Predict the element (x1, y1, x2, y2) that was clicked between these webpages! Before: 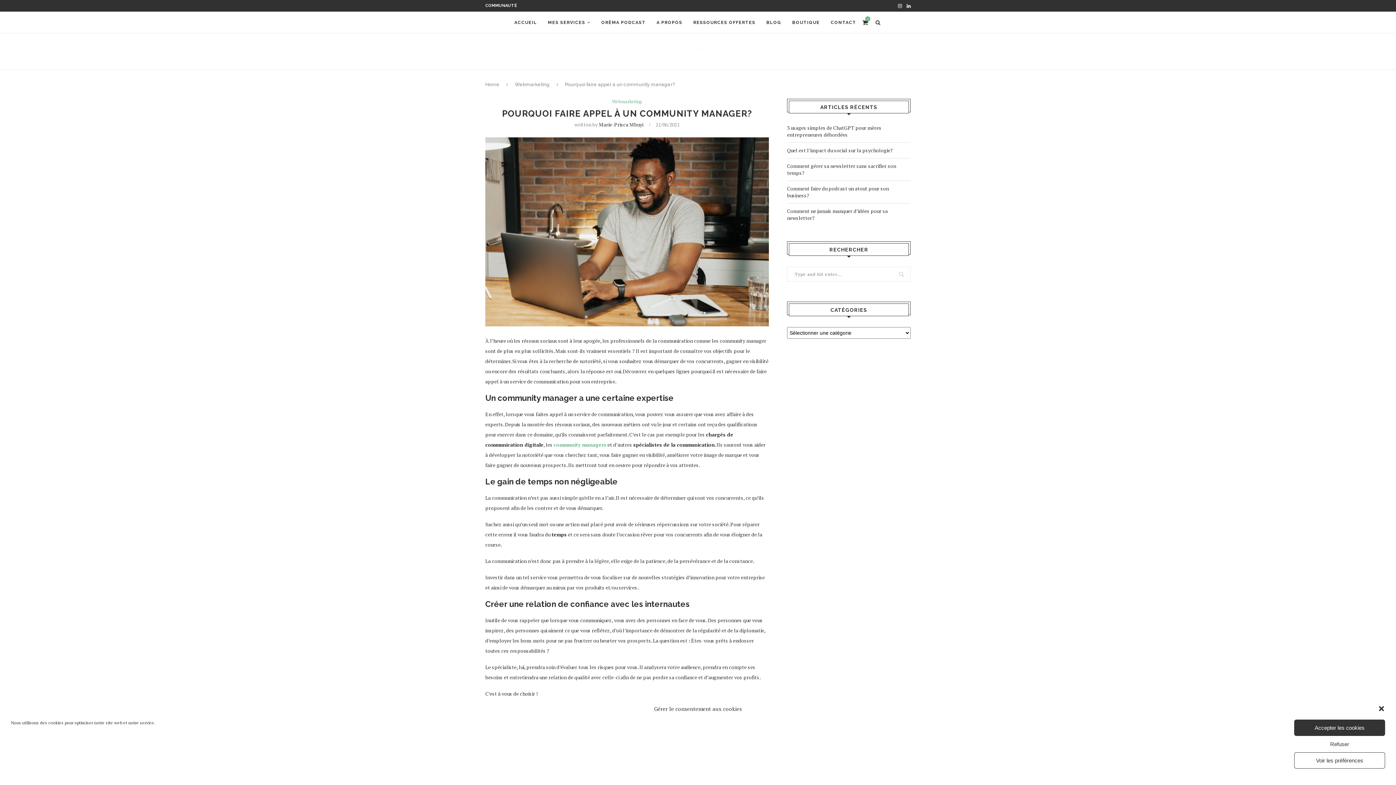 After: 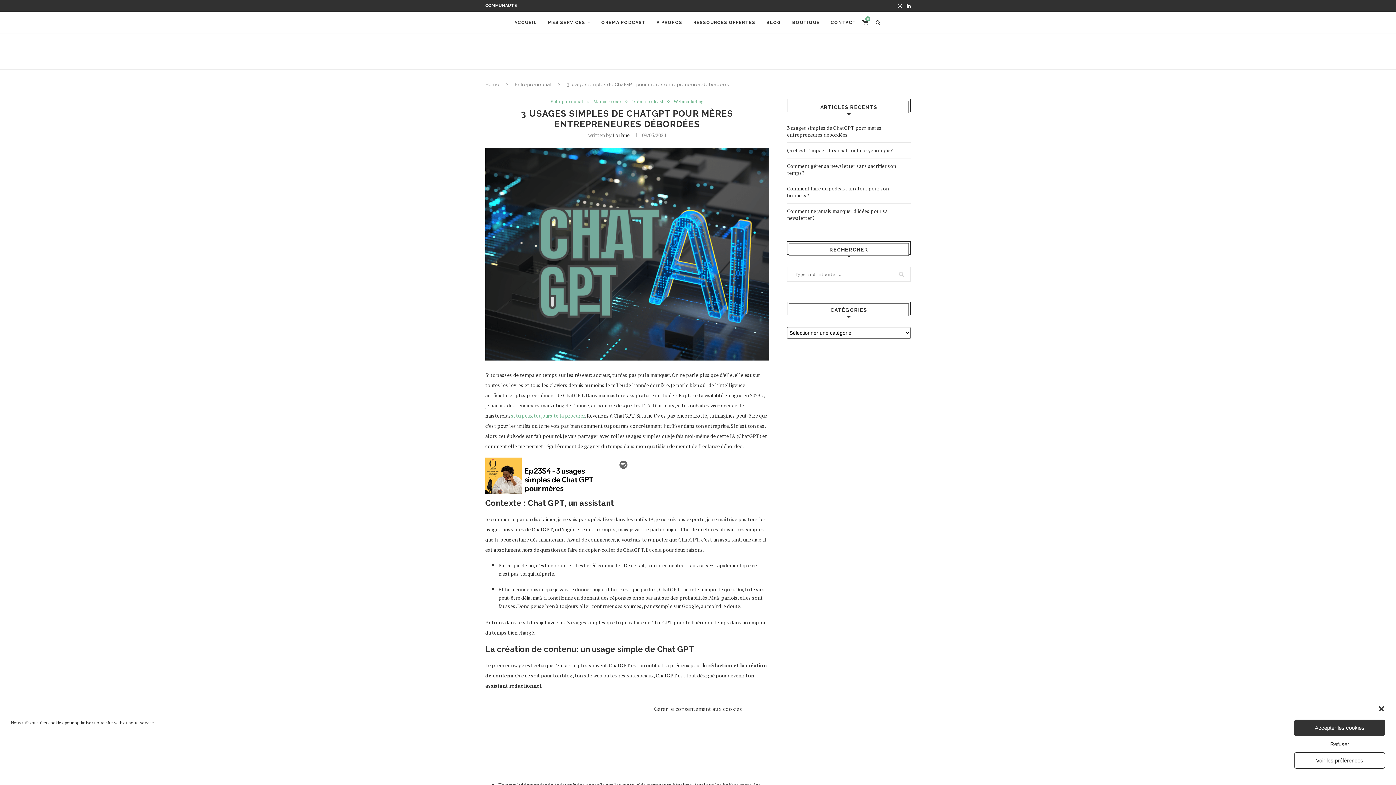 Action: bbox: (787, 124, 881, 138) label: 3 usages simples de ChatGPT pour mères entrepreneures débordées